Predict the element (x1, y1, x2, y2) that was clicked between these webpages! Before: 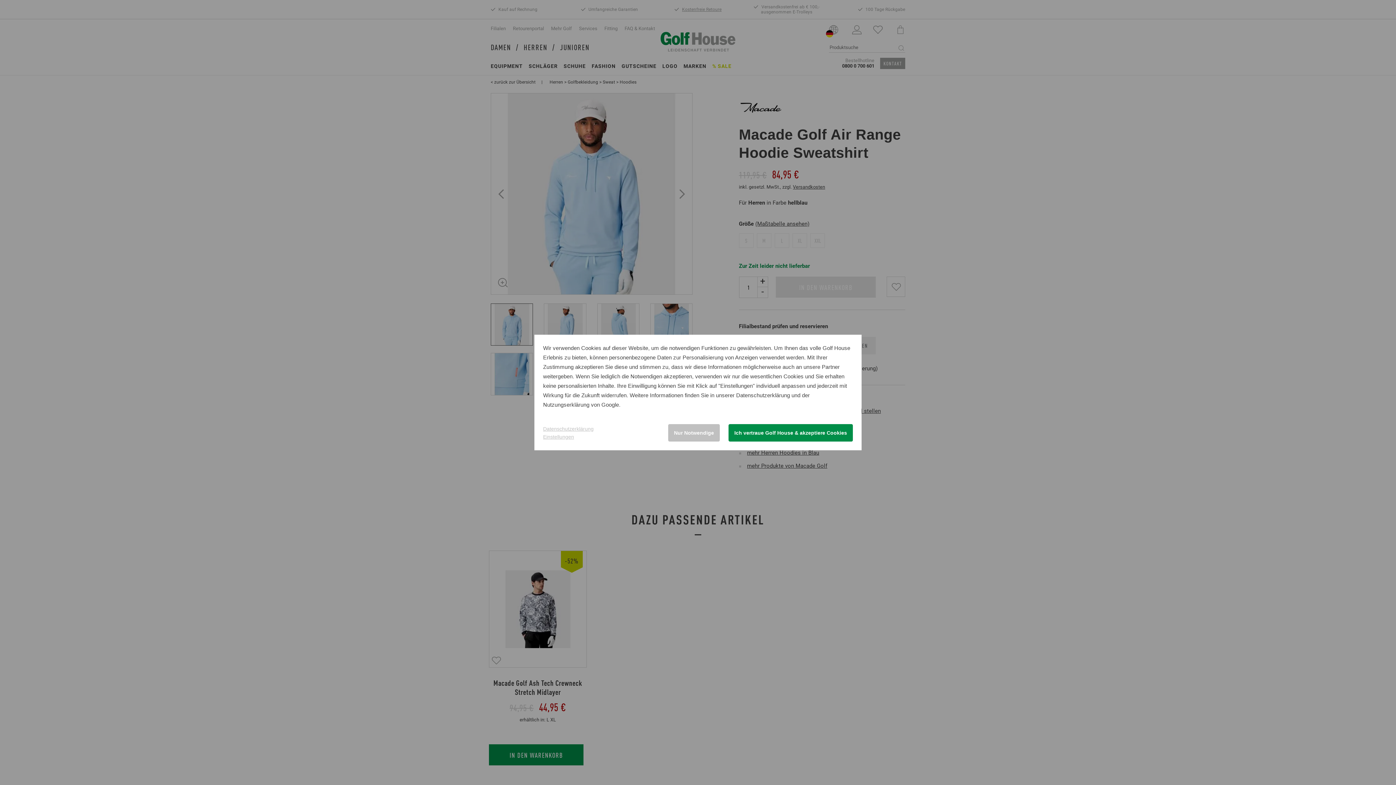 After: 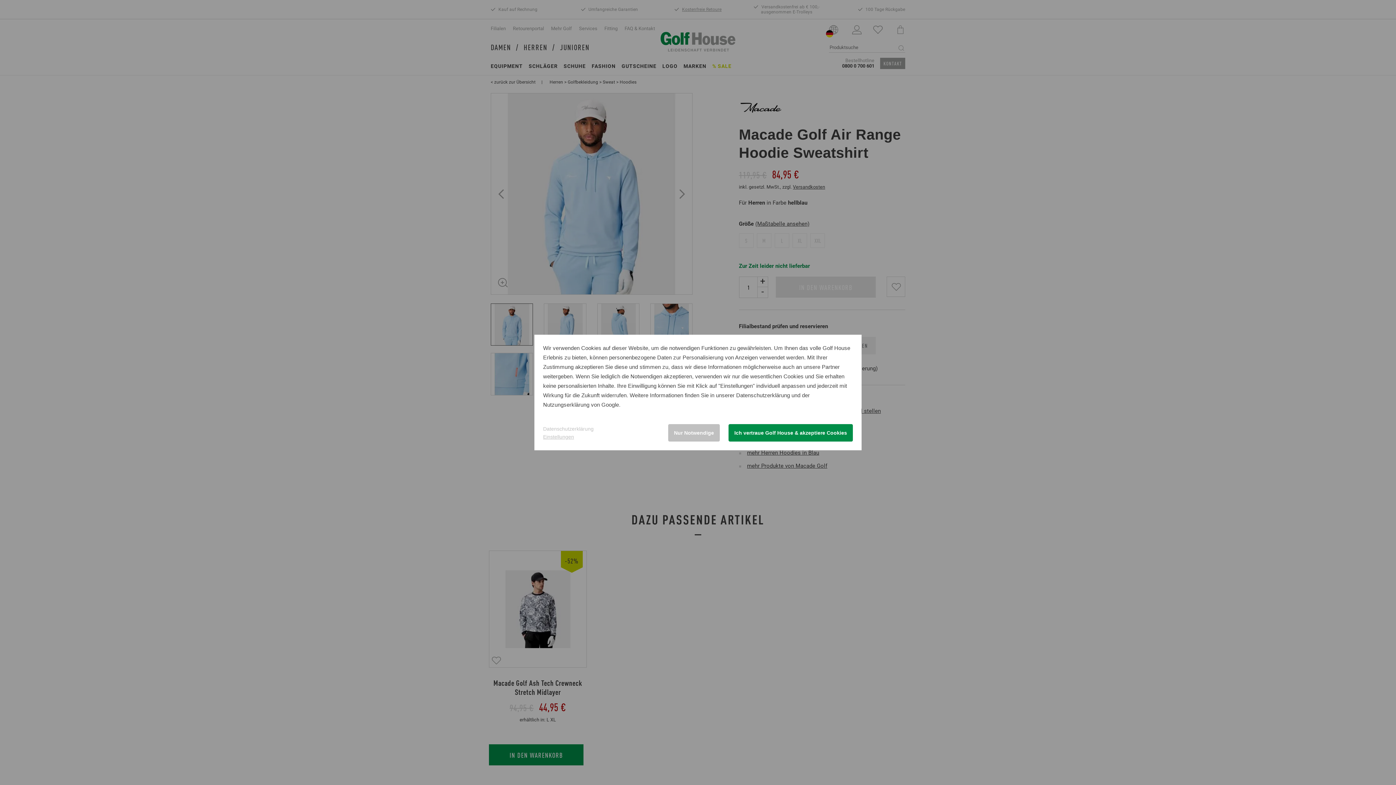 Action: label: Datenschutzerklärung bbox: (543, 426, 593, 432)